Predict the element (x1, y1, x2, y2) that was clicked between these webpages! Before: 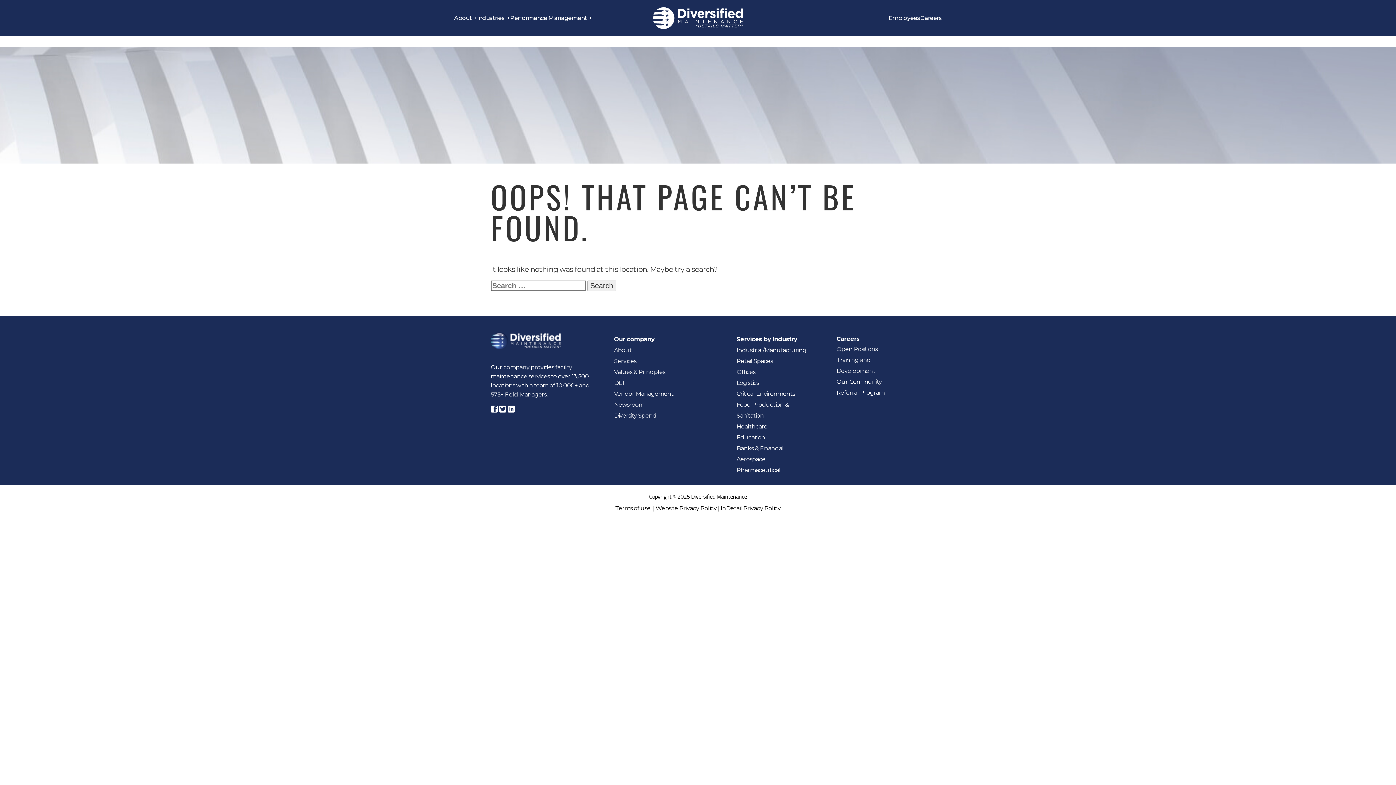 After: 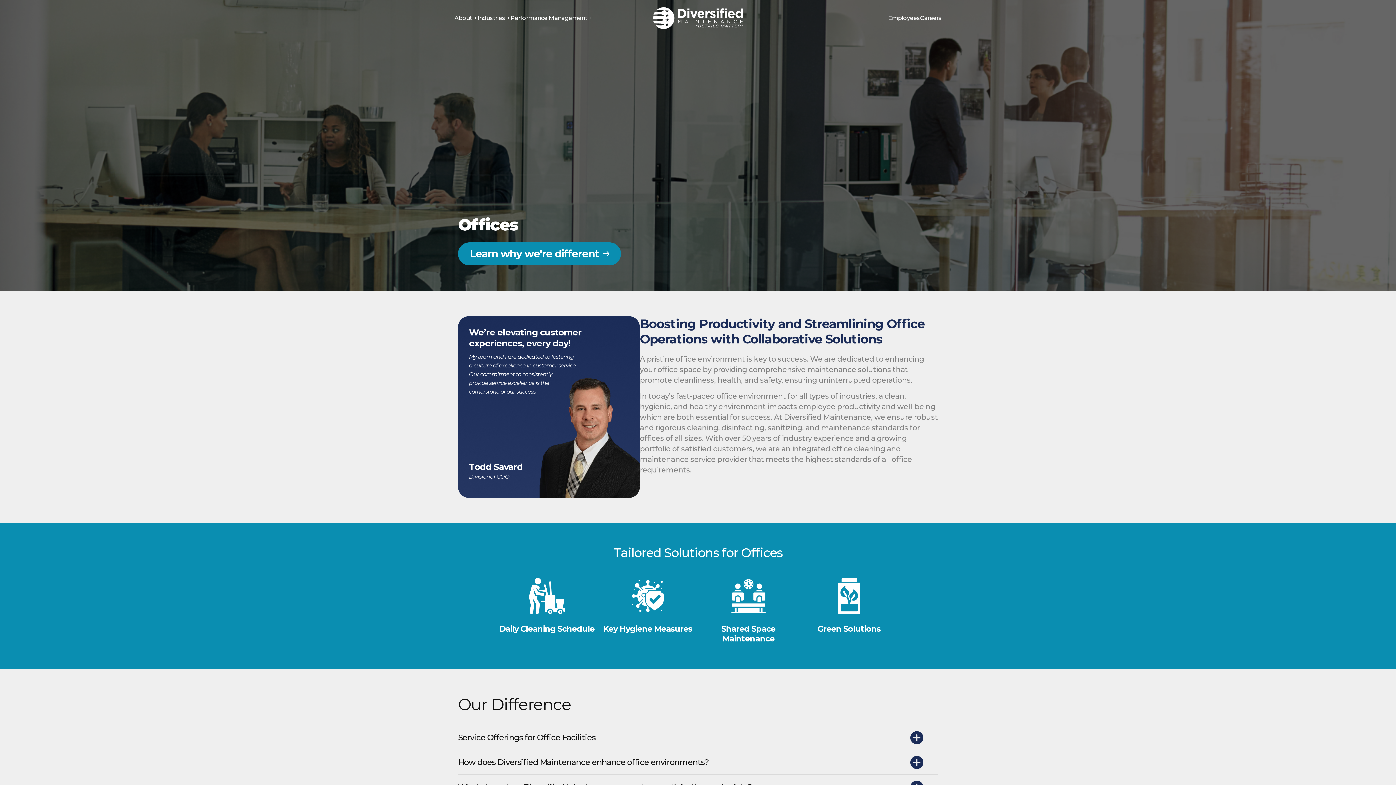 Action: label: Offices bbox: (736, 368, 755, 375)